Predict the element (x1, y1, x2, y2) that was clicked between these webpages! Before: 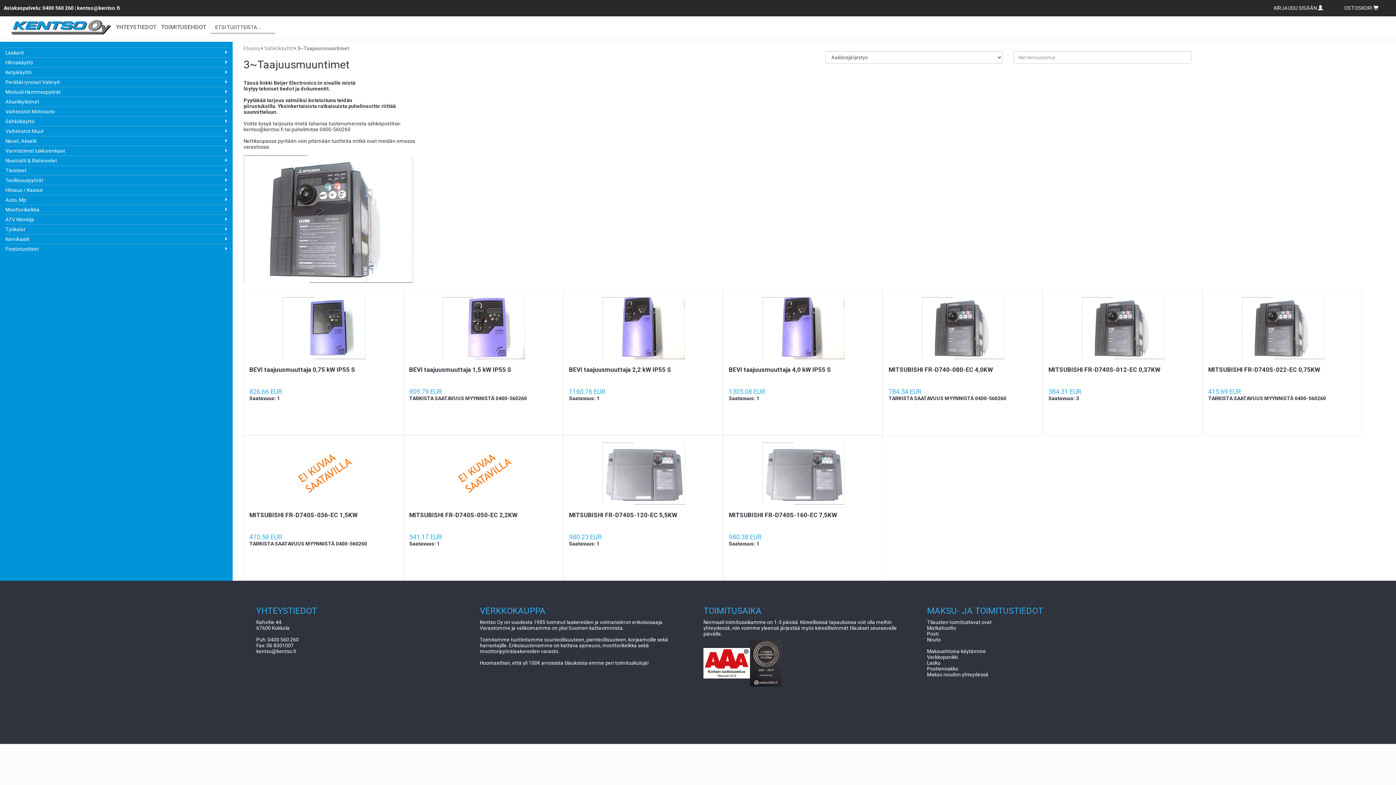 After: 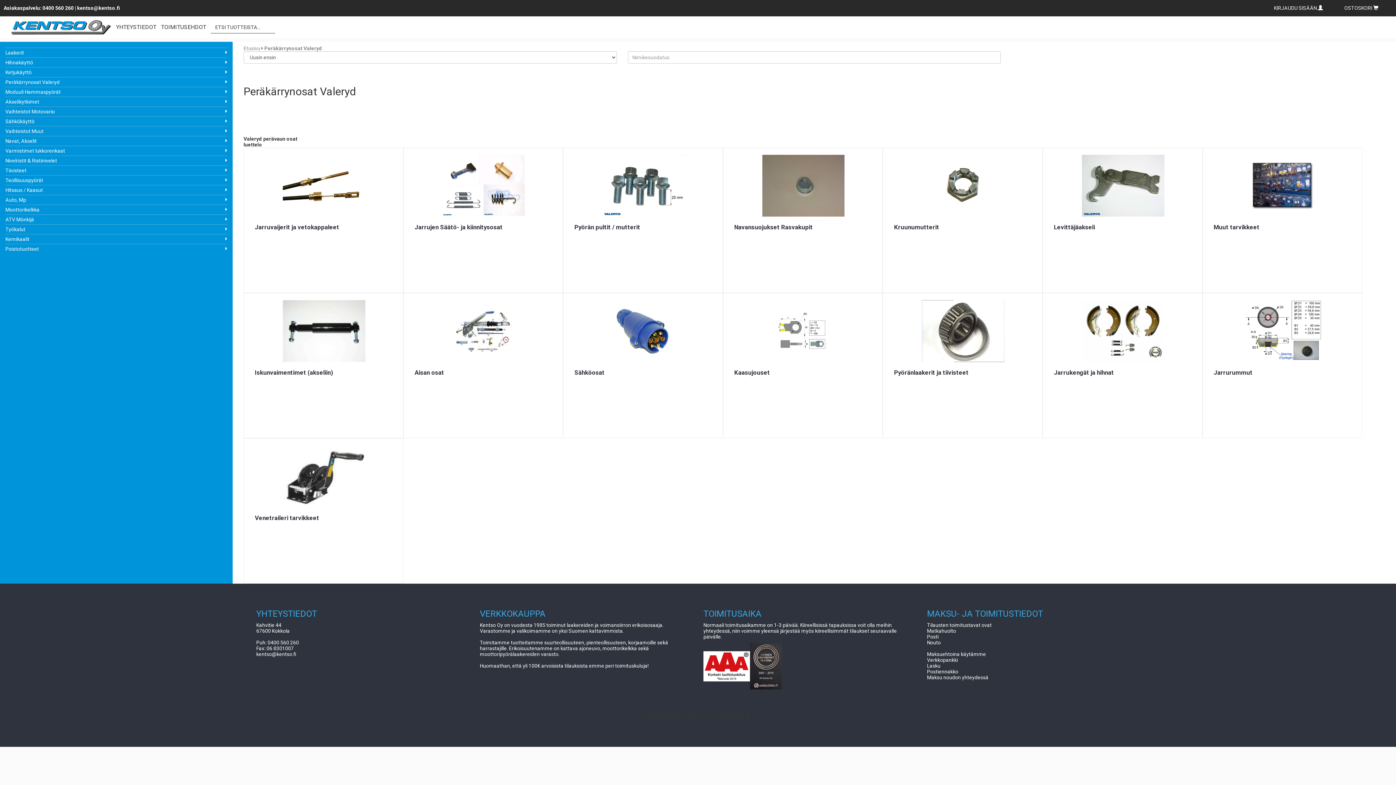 Action: label: Peräkärrynosat Valeryd bbox: (5, 79, 59, 85)